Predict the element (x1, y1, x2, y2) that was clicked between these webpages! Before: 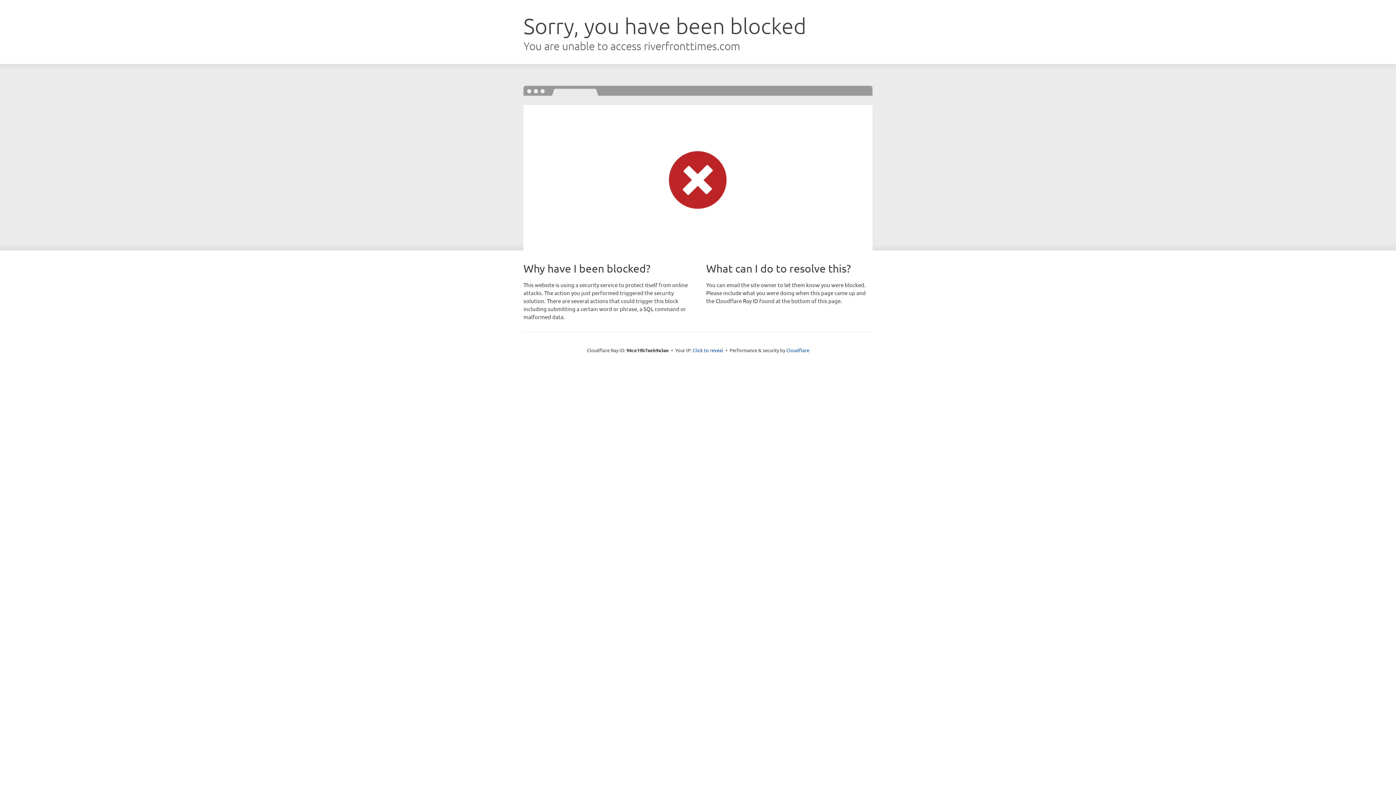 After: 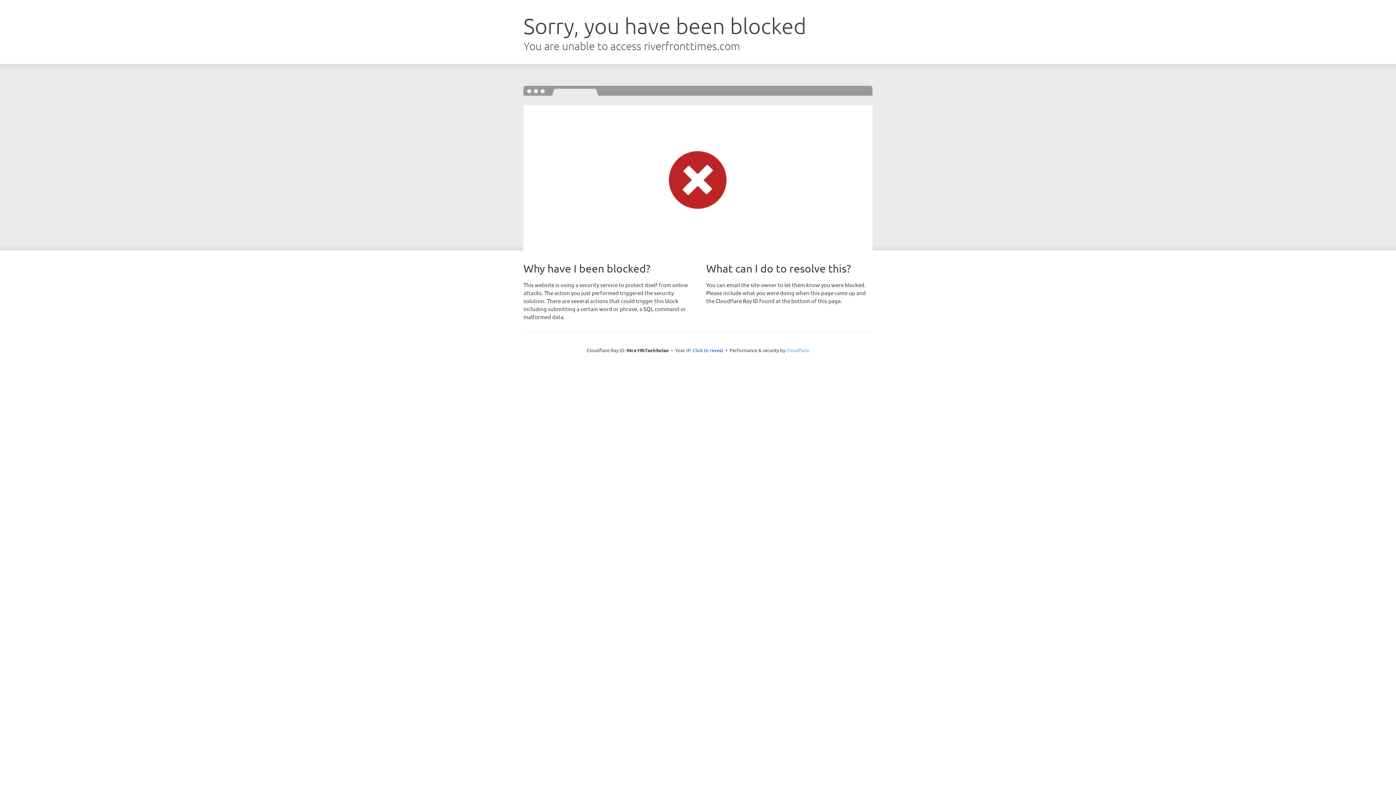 Action: bbox: (786, 347, 809, 353) label: Cloudflare